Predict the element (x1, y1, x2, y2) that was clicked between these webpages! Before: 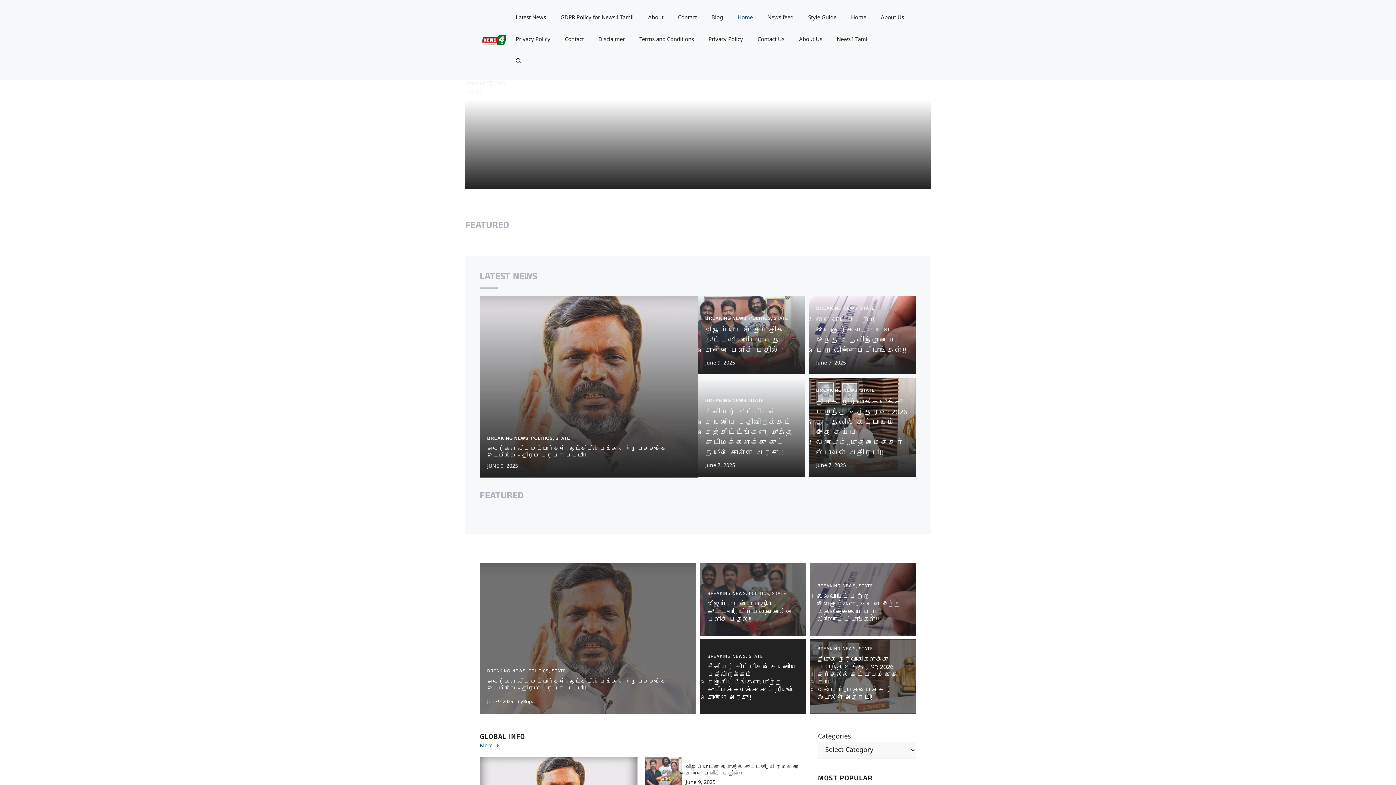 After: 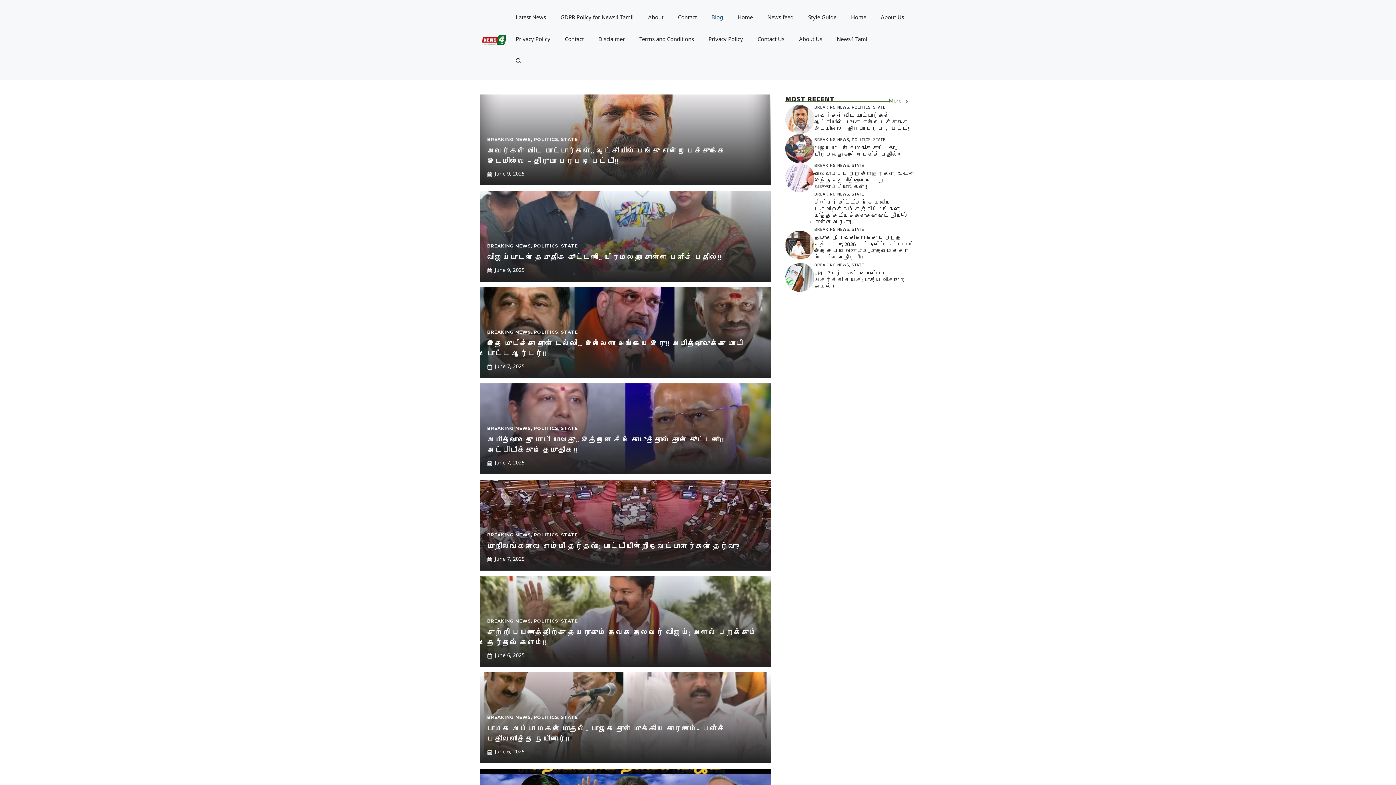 Action: bbox: (749, 316, 771, 321) label: POLITICS